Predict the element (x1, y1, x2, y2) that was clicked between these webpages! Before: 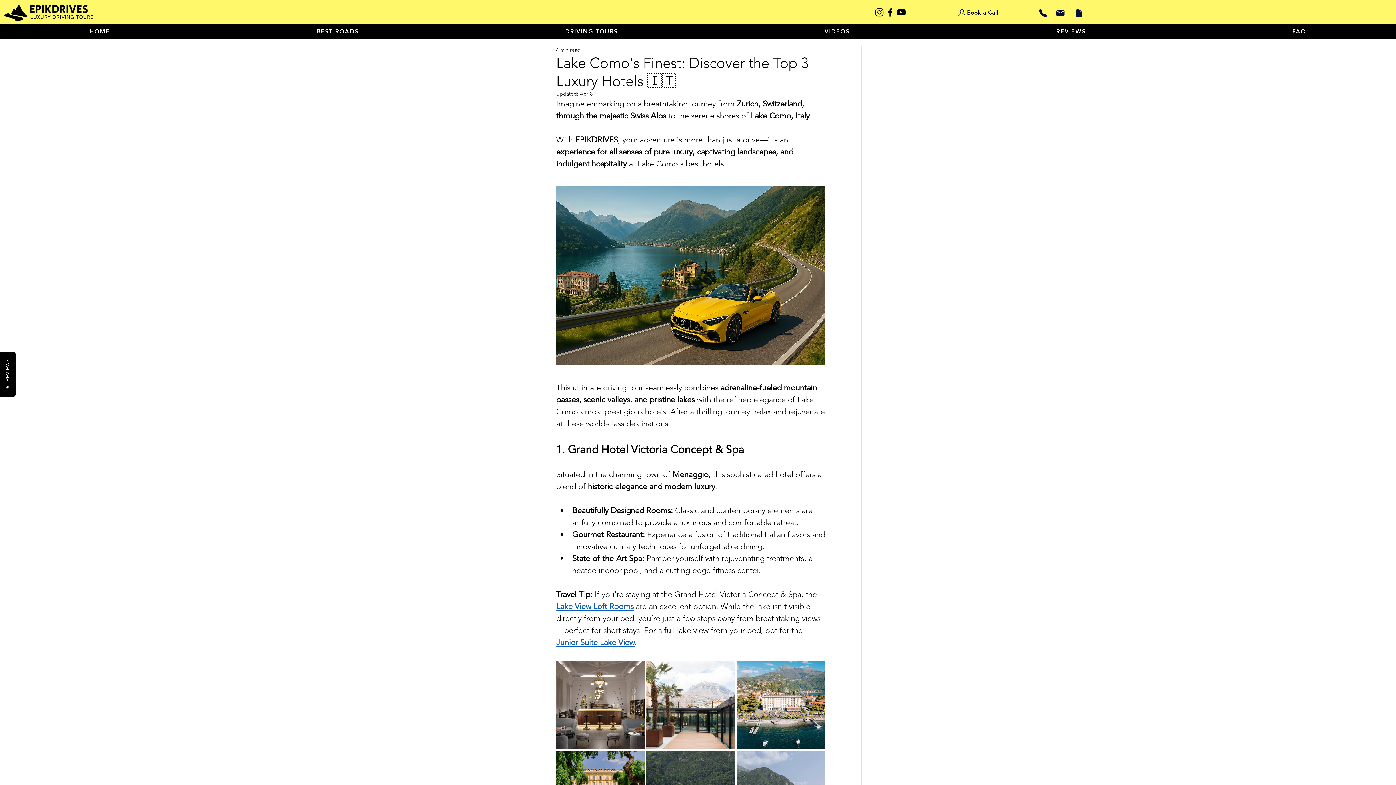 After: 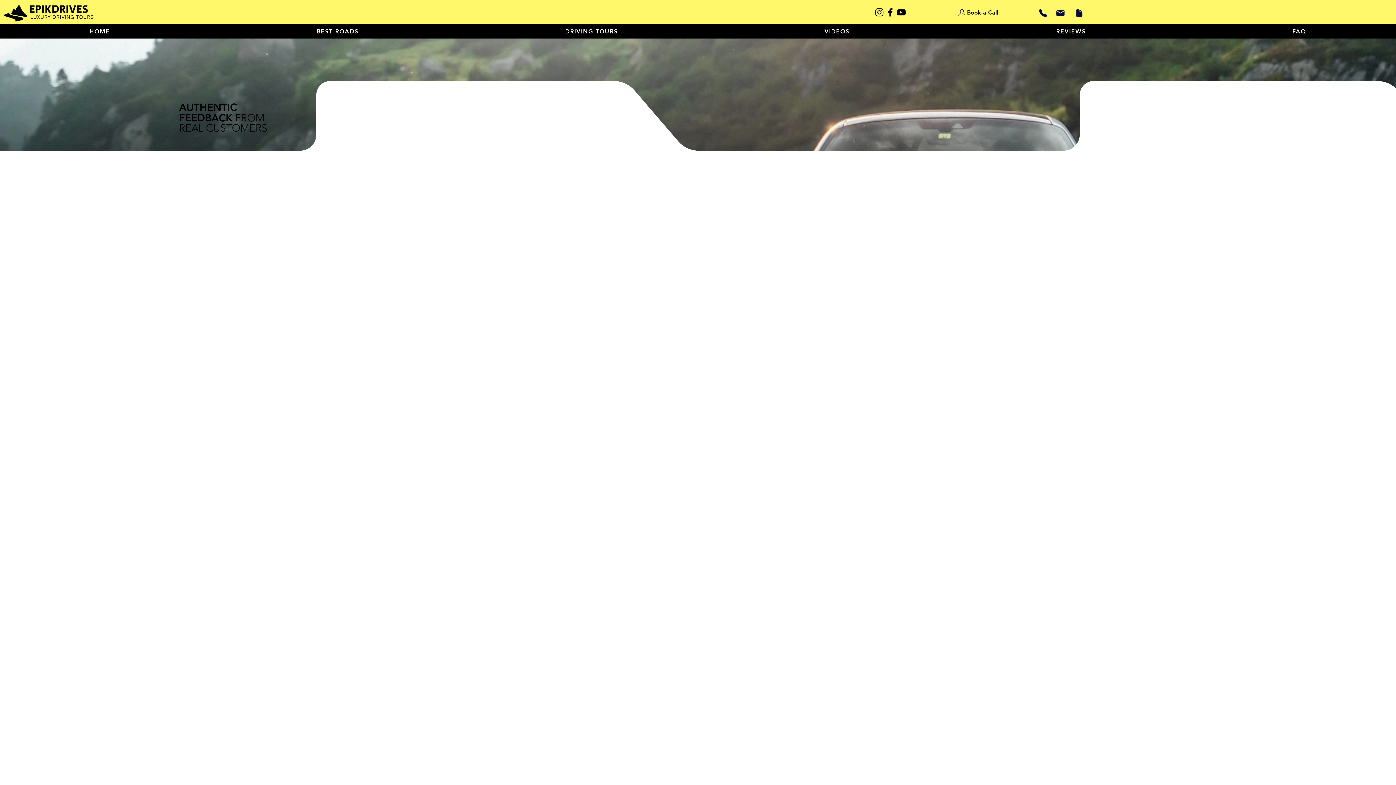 Action: bbox: (966, 24, 1175, 38) label: REVIEWS